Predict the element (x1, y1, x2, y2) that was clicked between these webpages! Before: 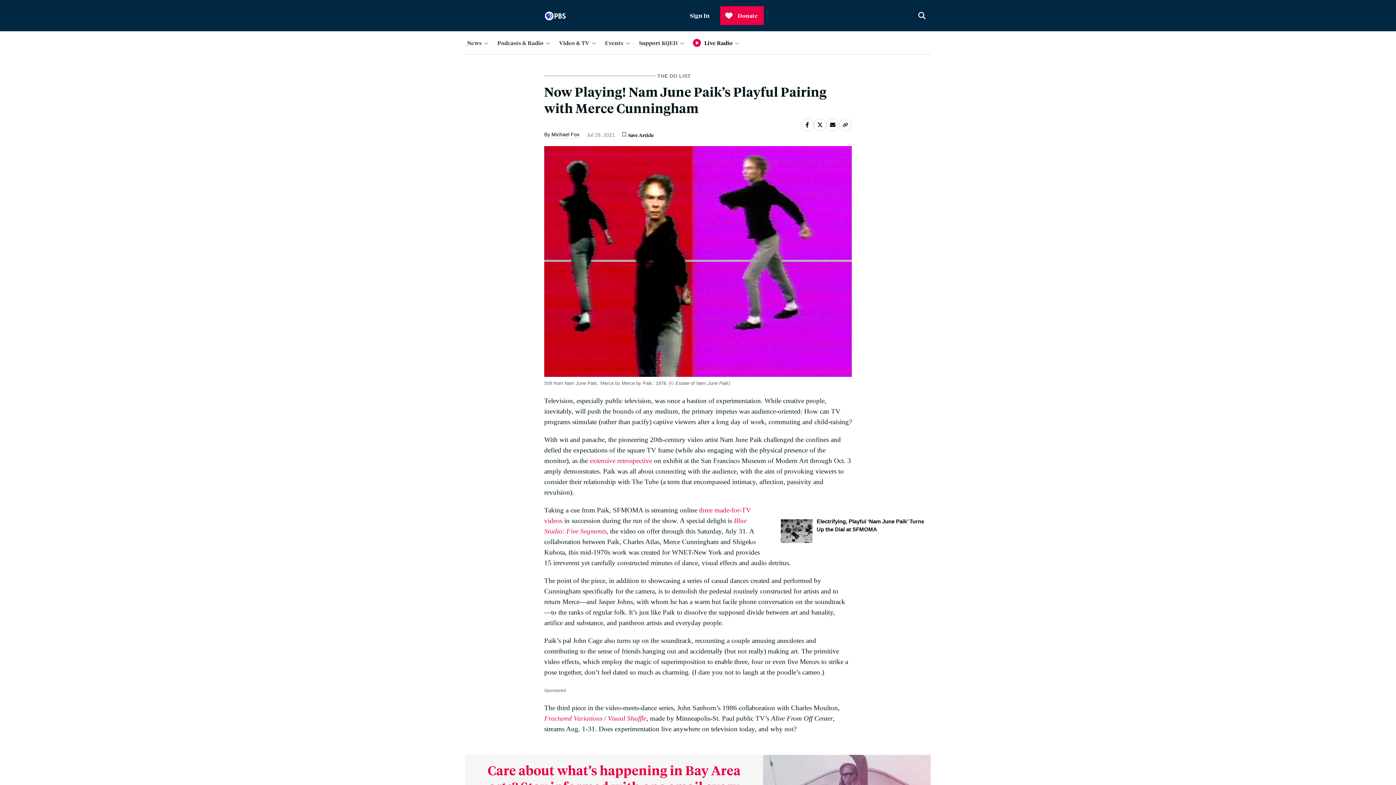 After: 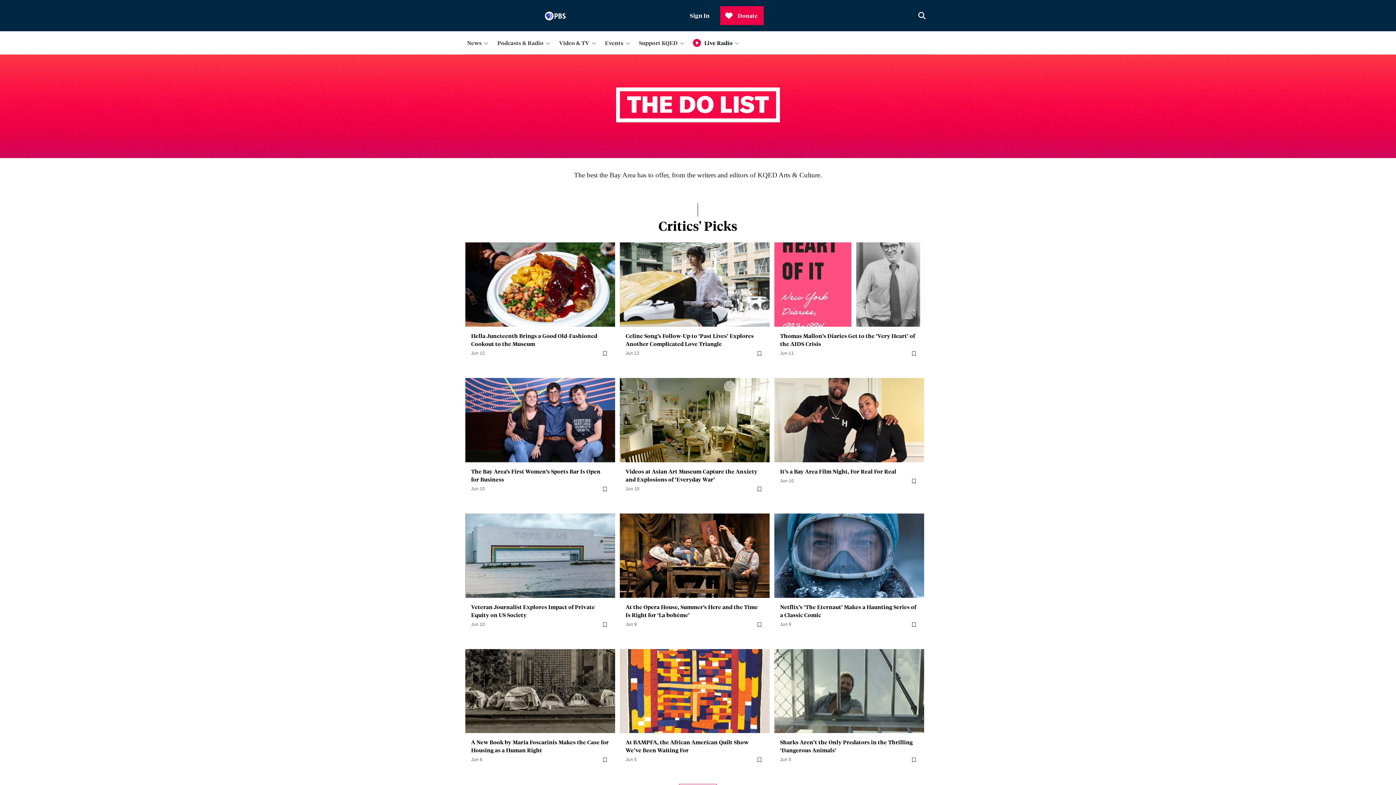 Action: label: THE DO LIST bbox: (657, 72, 691, 78)